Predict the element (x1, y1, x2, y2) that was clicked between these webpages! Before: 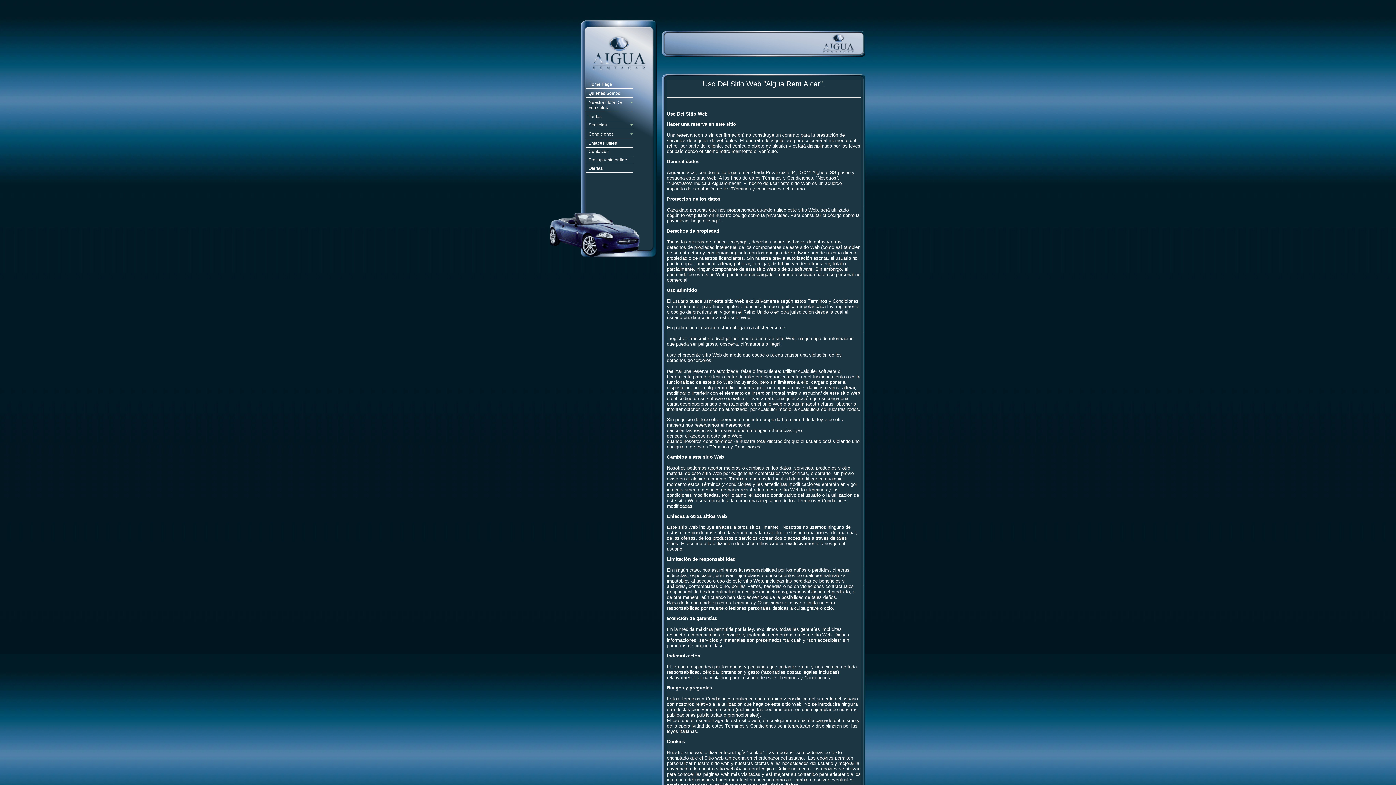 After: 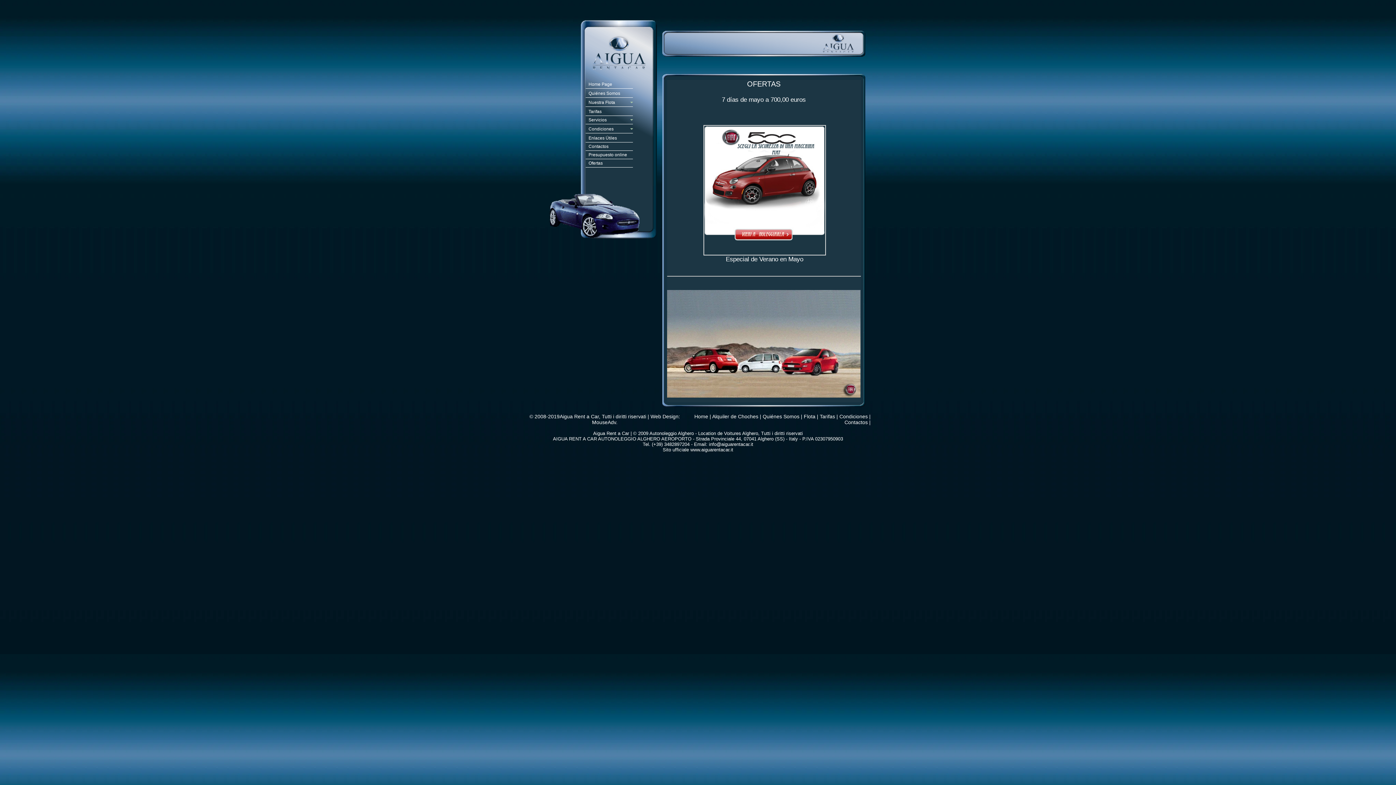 Action: bbox: (588, 165, 602, 170) label: Ofertas